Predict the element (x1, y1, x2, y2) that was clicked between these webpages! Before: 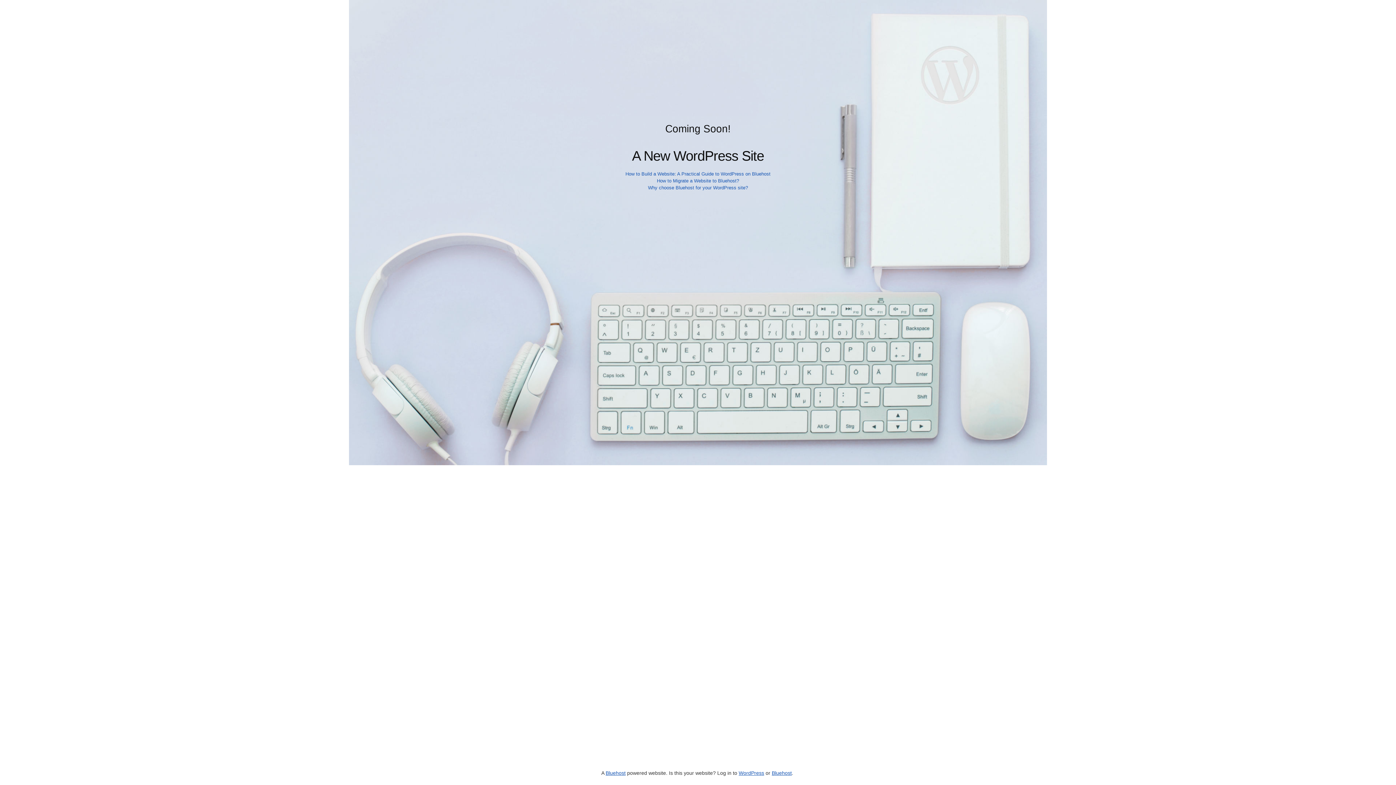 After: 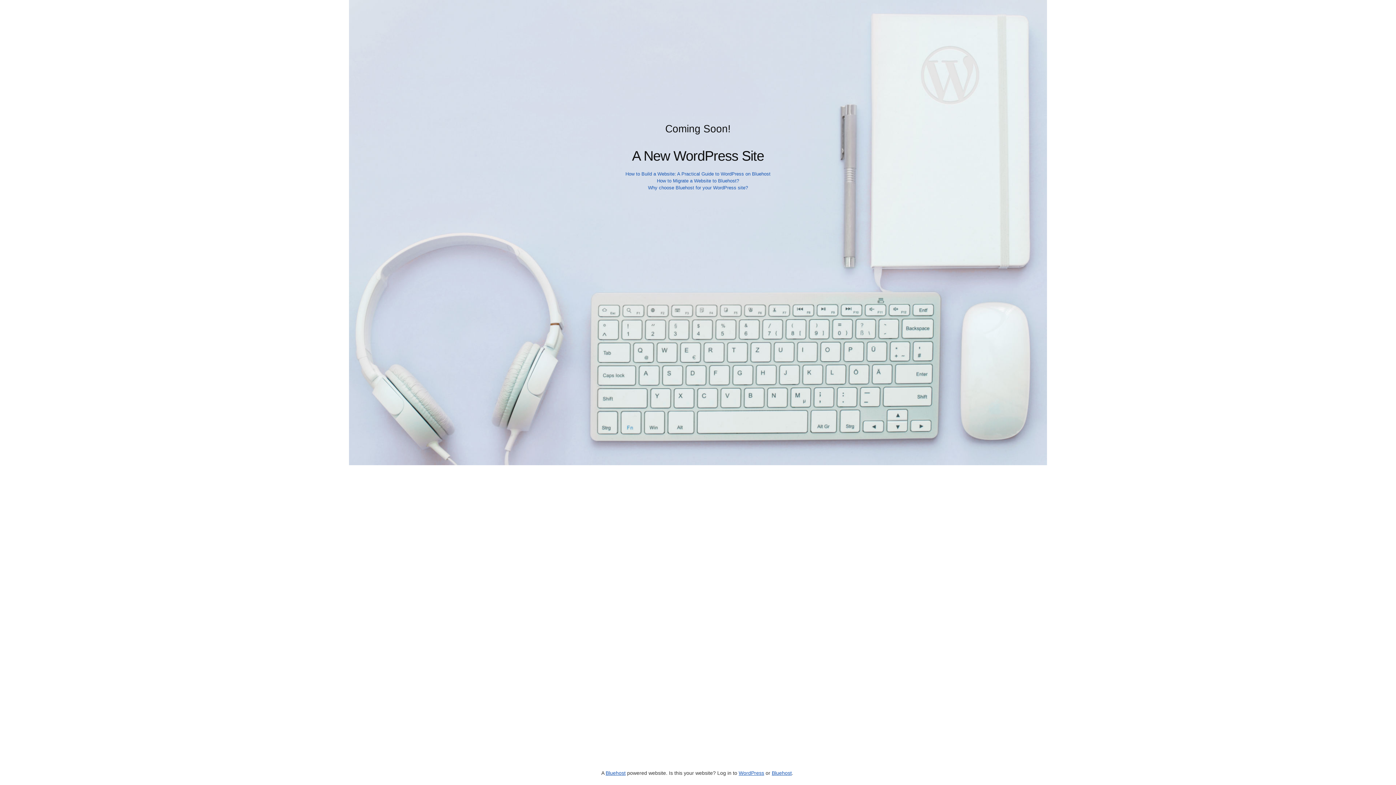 Action: bbox: (648, 185, 748, 190) label: Why choose Bluehost for your WordPress site?